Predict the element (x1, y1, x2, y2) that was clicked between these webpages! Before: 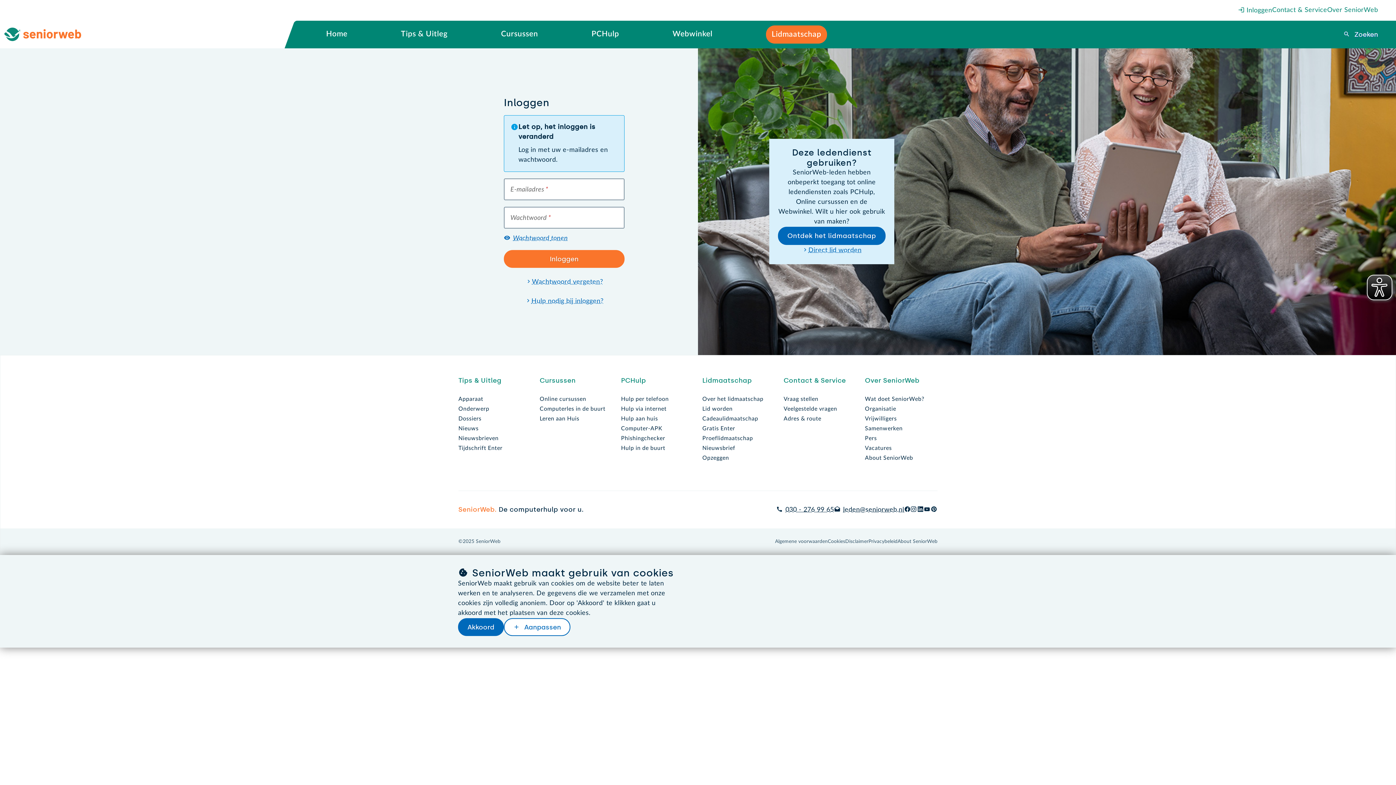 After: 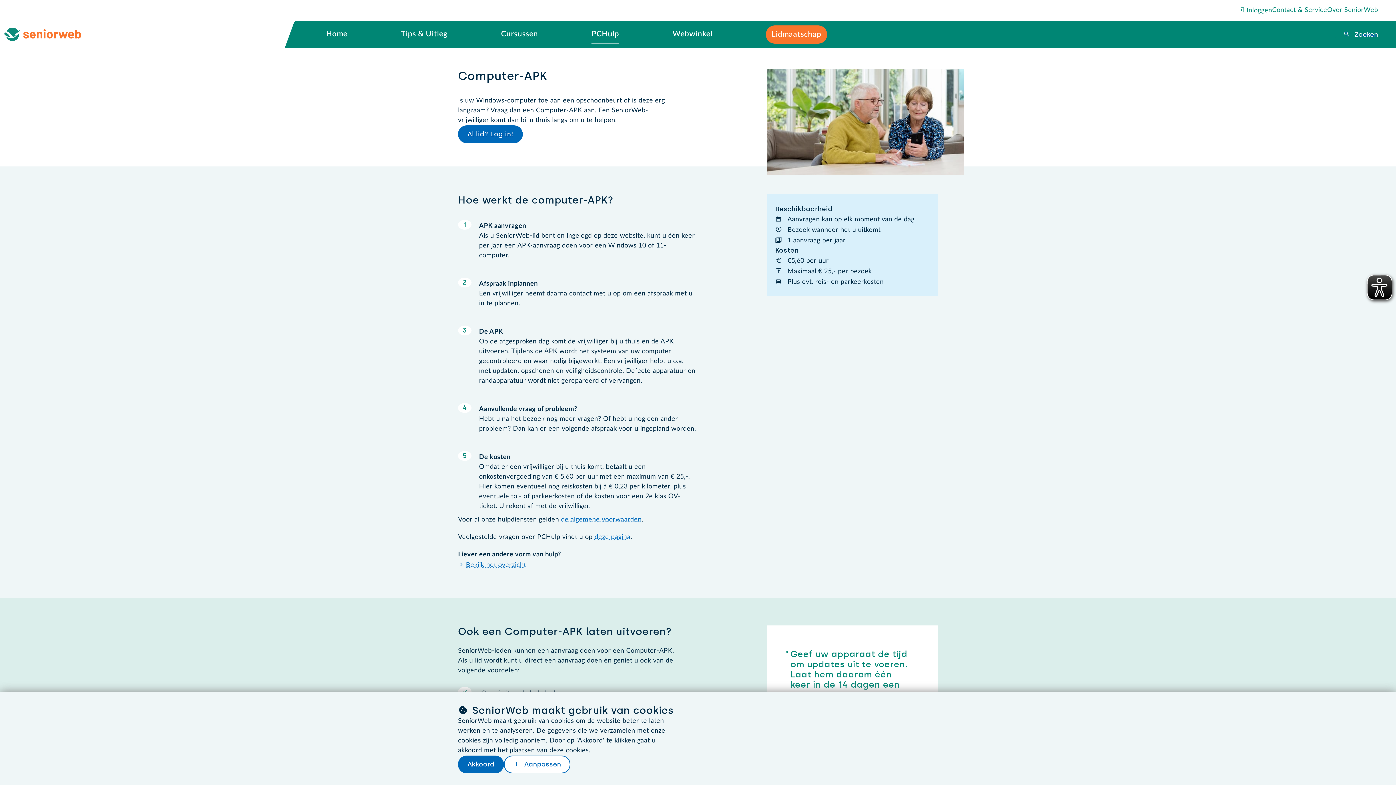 Action: label: Computer-APK bbox: (621, 425, 662, 431)